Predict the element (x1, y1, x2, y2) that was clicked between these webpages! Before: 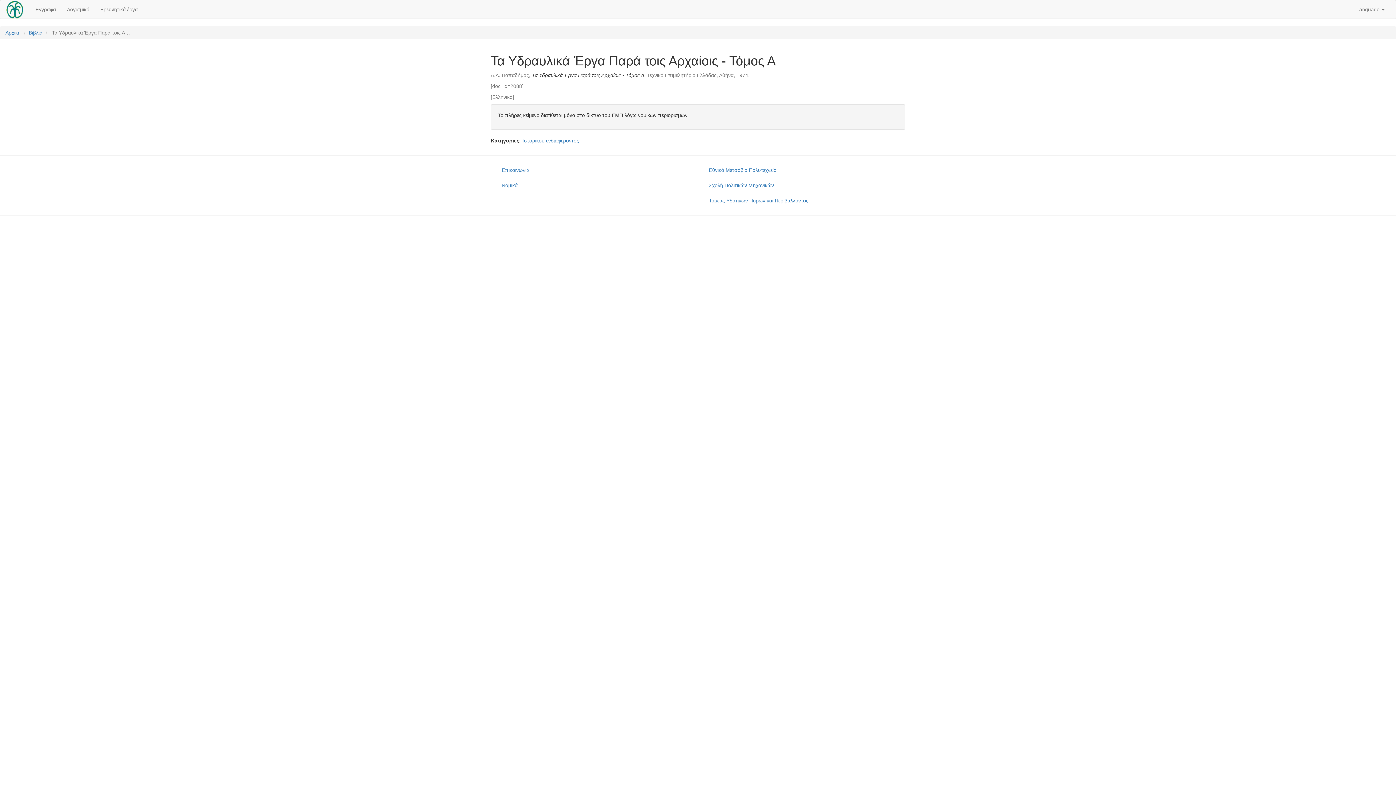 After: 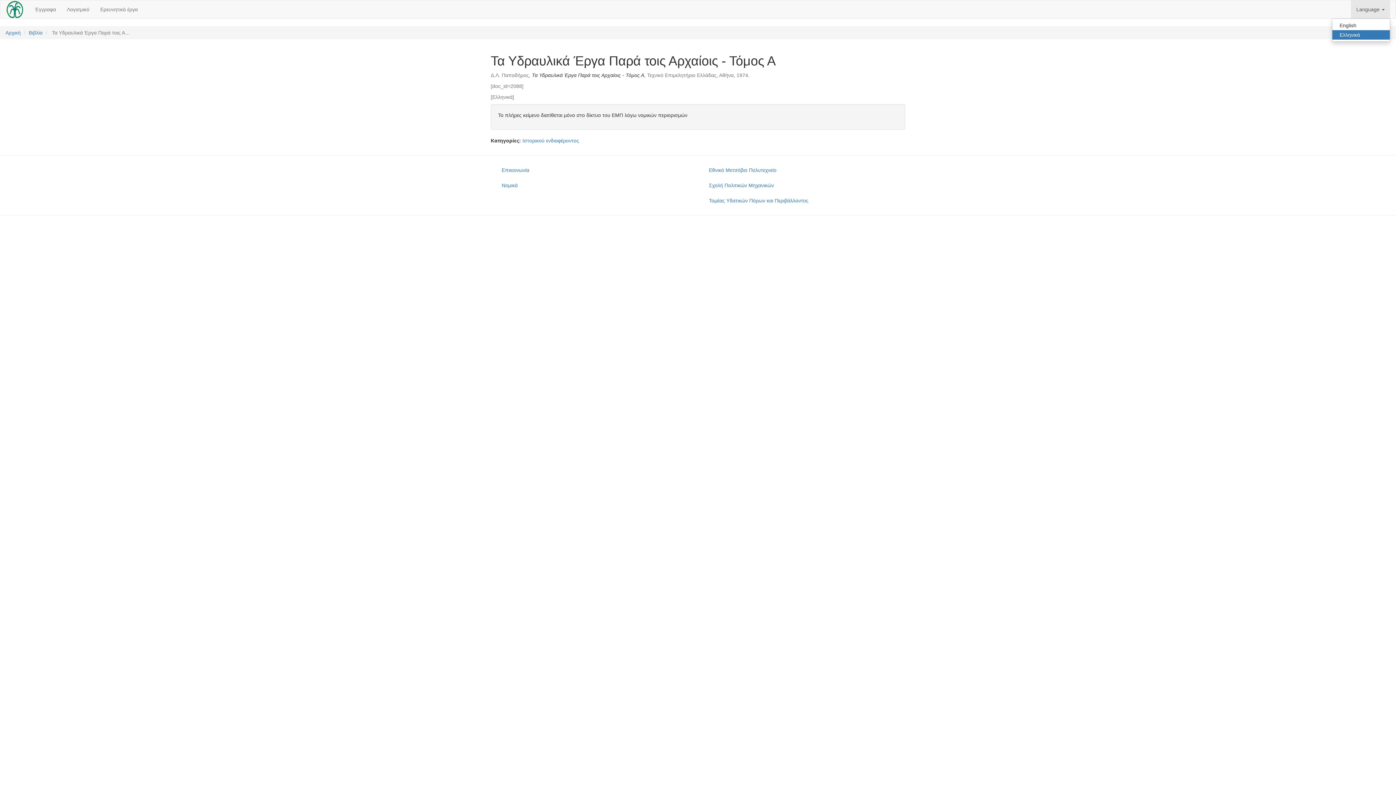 Action: label: Language  bbox: (1351, 0, 1390, 18)